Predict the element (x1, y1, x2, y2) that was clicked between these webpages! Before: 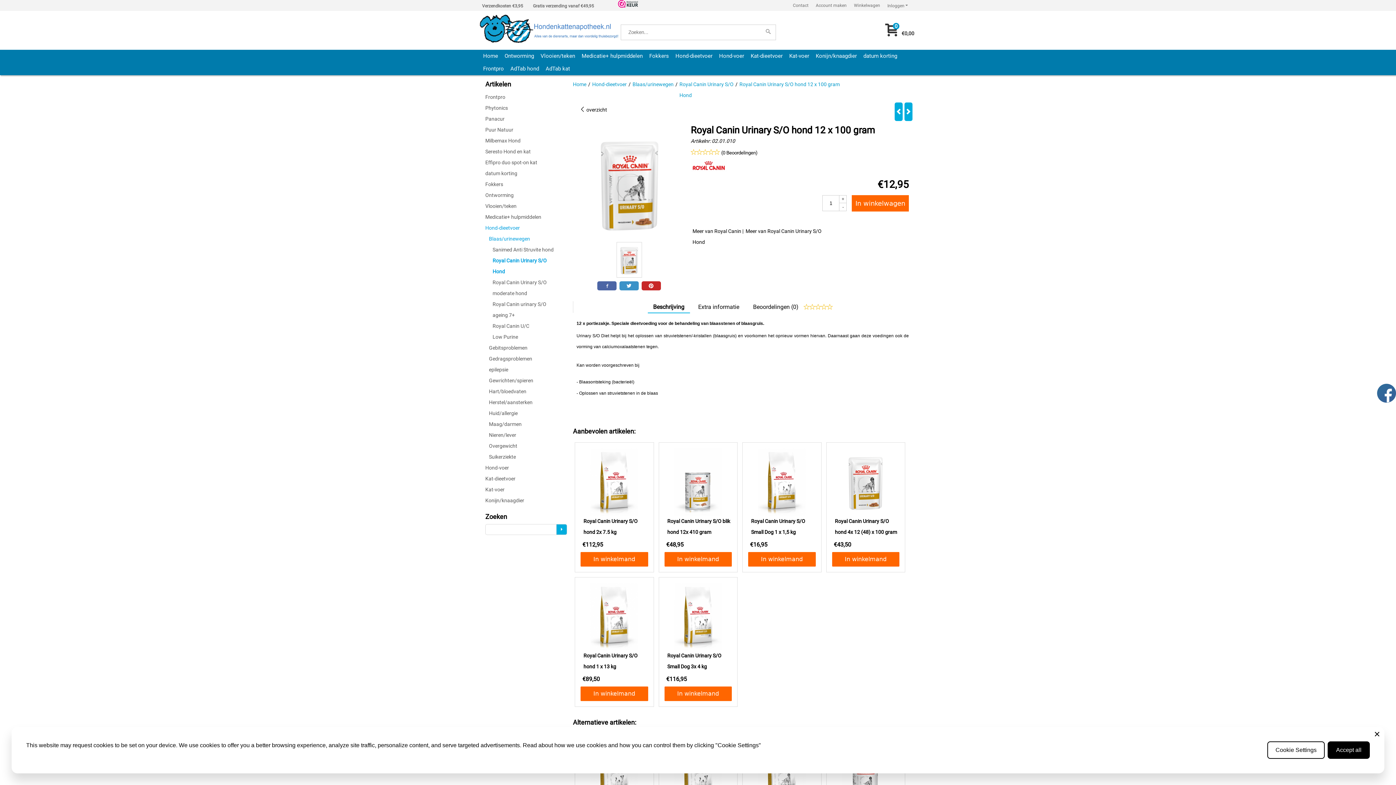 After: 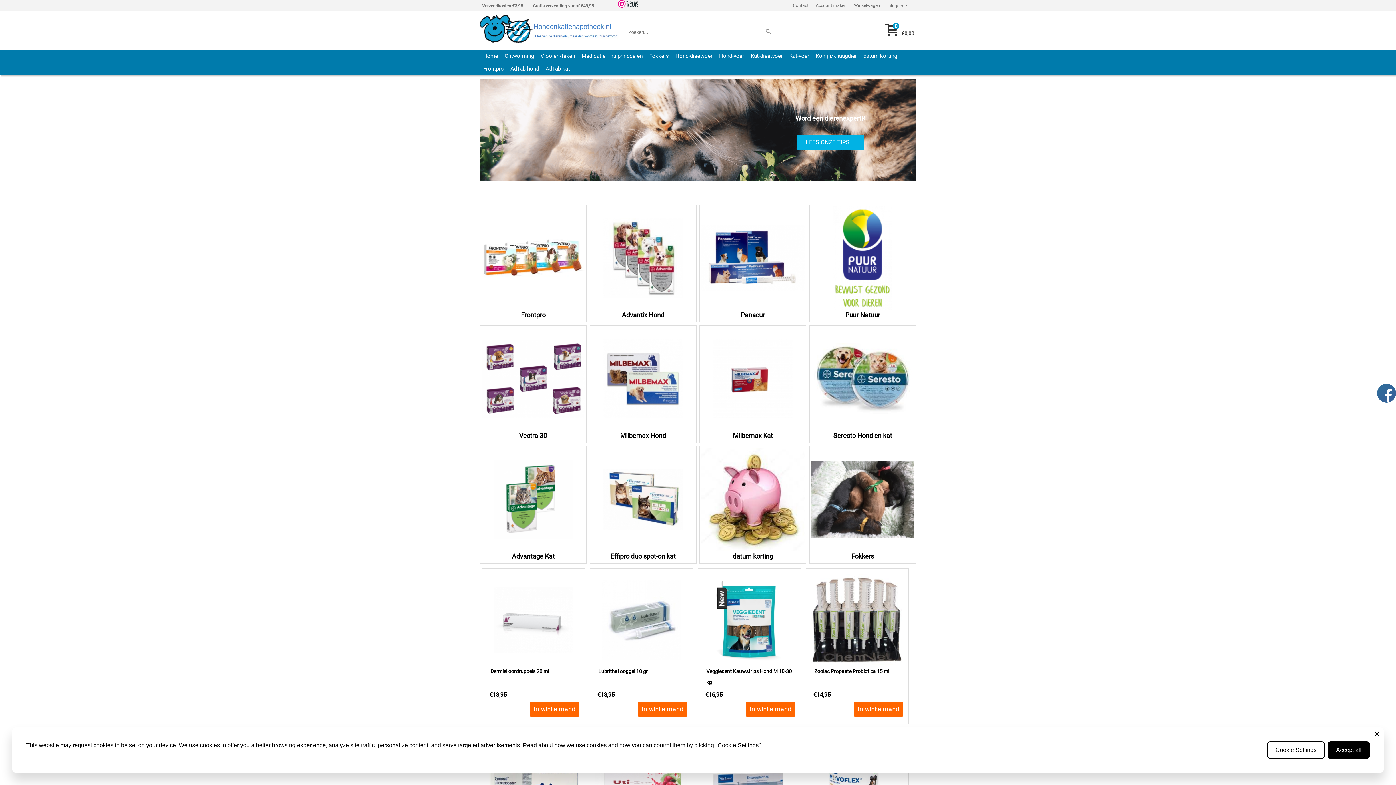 Action: label: Home bbox: (573, 78, 586, 91)